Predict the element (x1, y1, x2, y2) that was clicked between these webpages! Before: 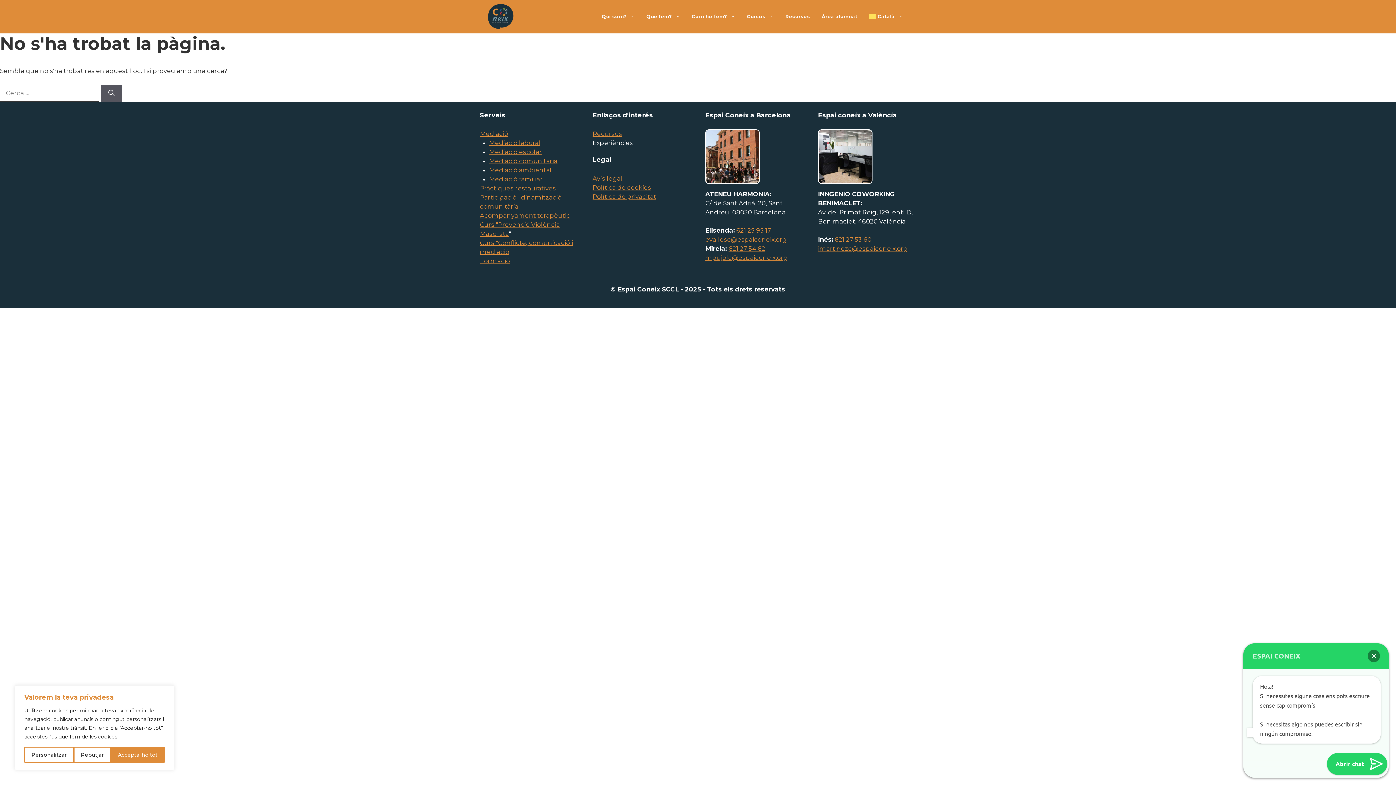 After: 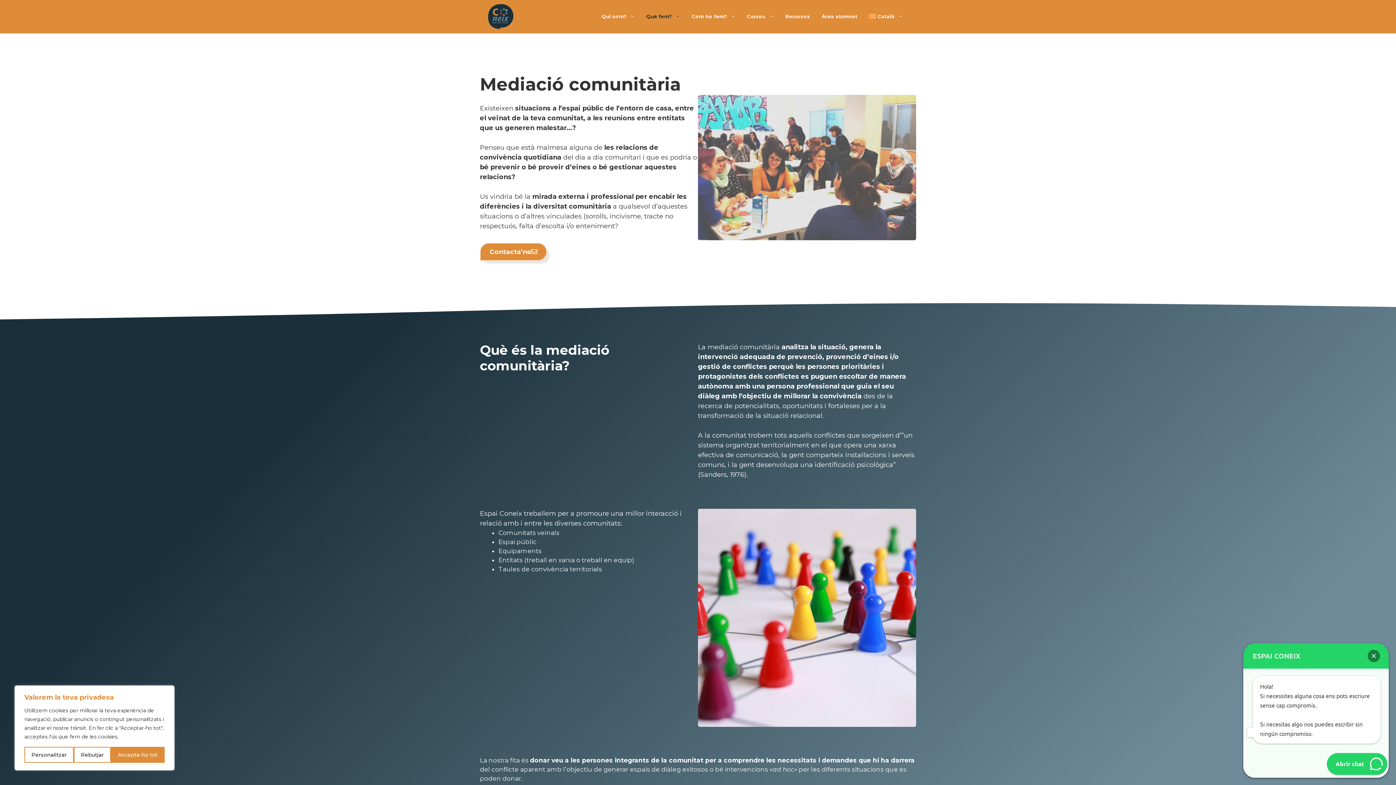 Action: bbox: (489, 157, 557, 164) label: Mediació comunitària